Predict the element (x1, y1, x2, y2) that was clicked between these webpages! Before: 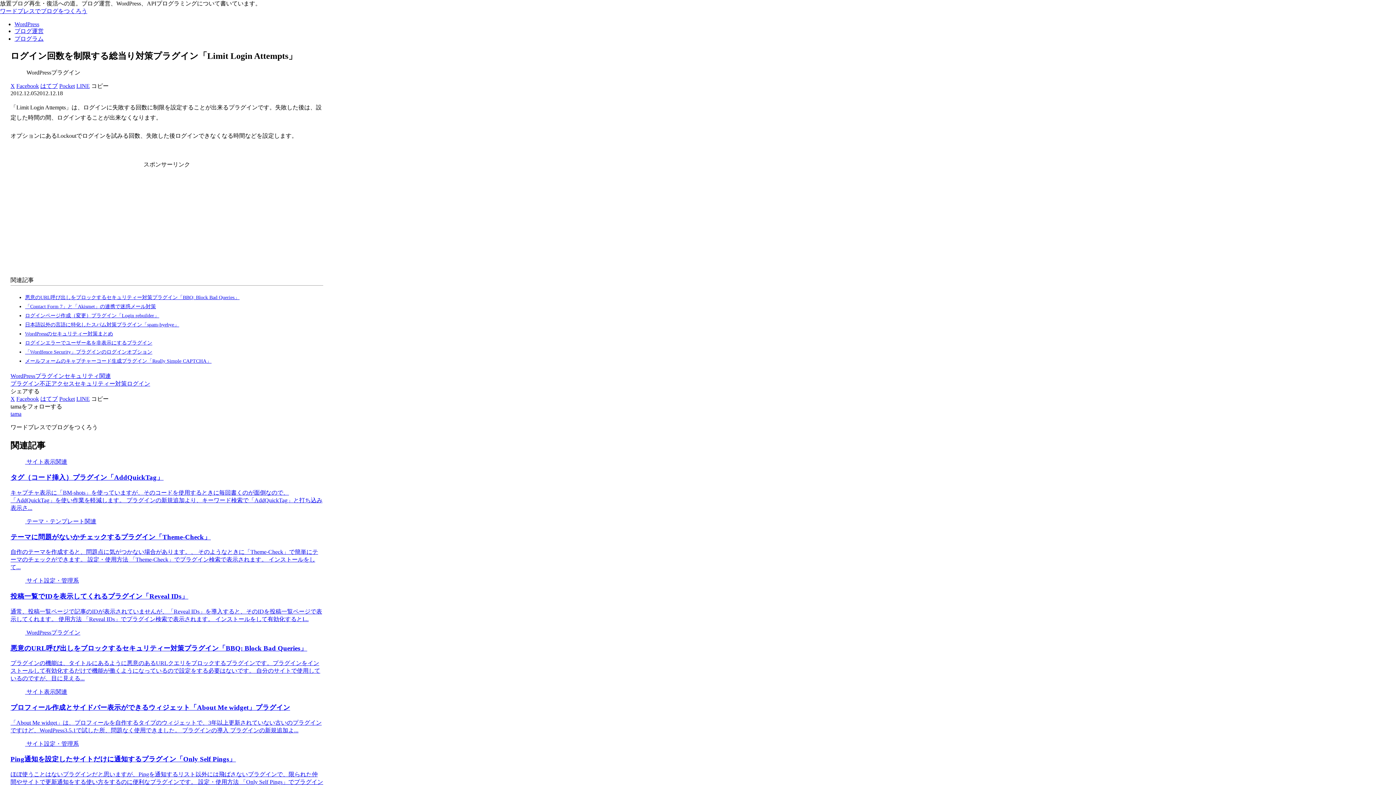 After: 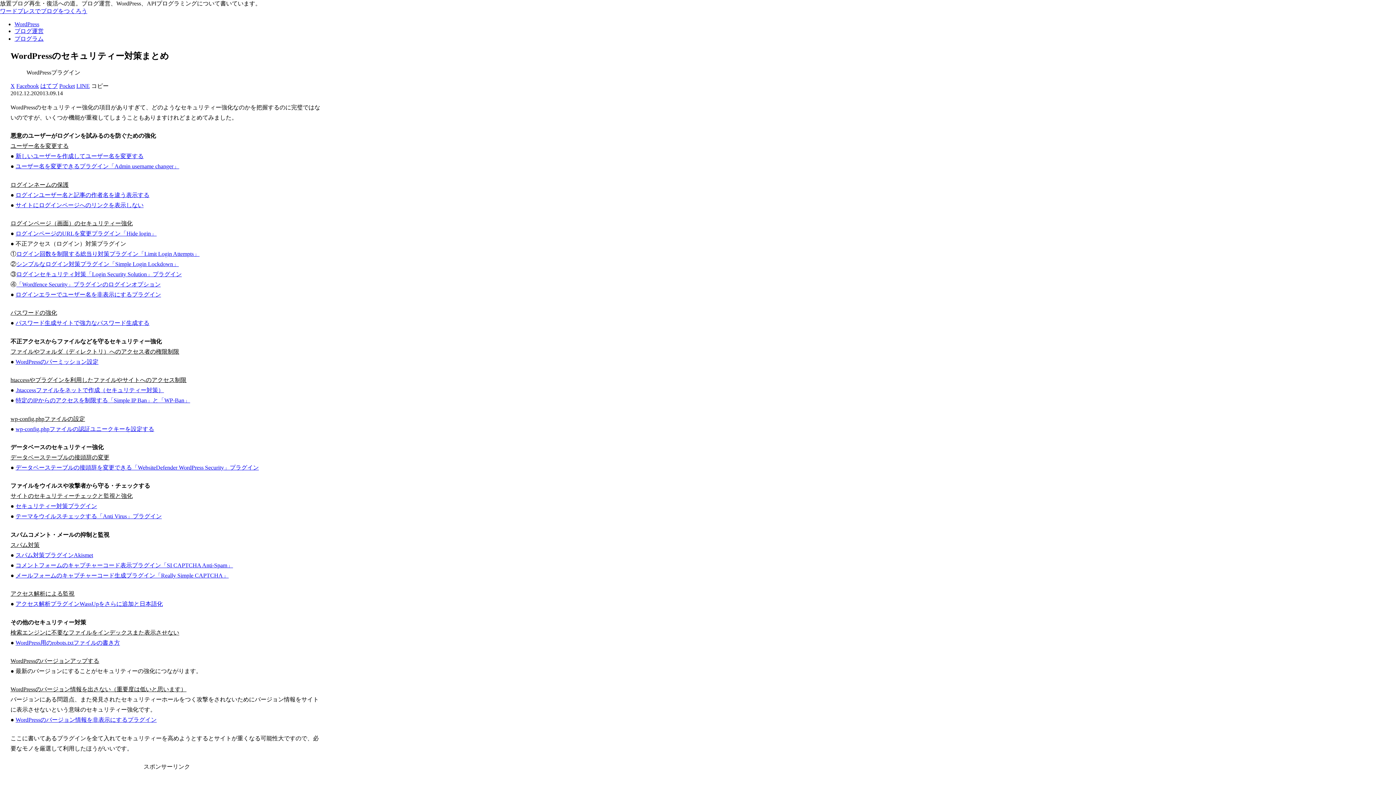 Action: bbox: (25, 331, 113, 336) label: WordPressのセキュリティー対策まとめ